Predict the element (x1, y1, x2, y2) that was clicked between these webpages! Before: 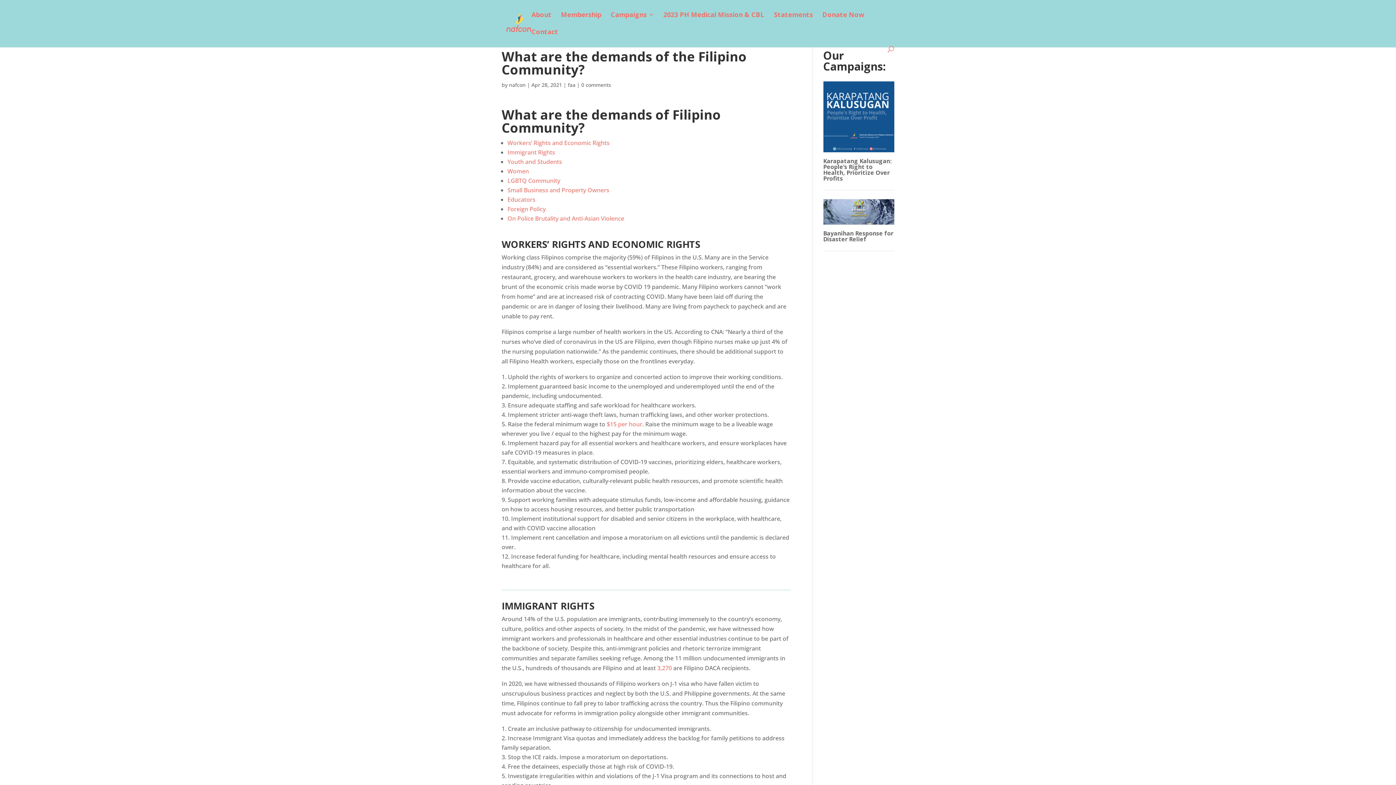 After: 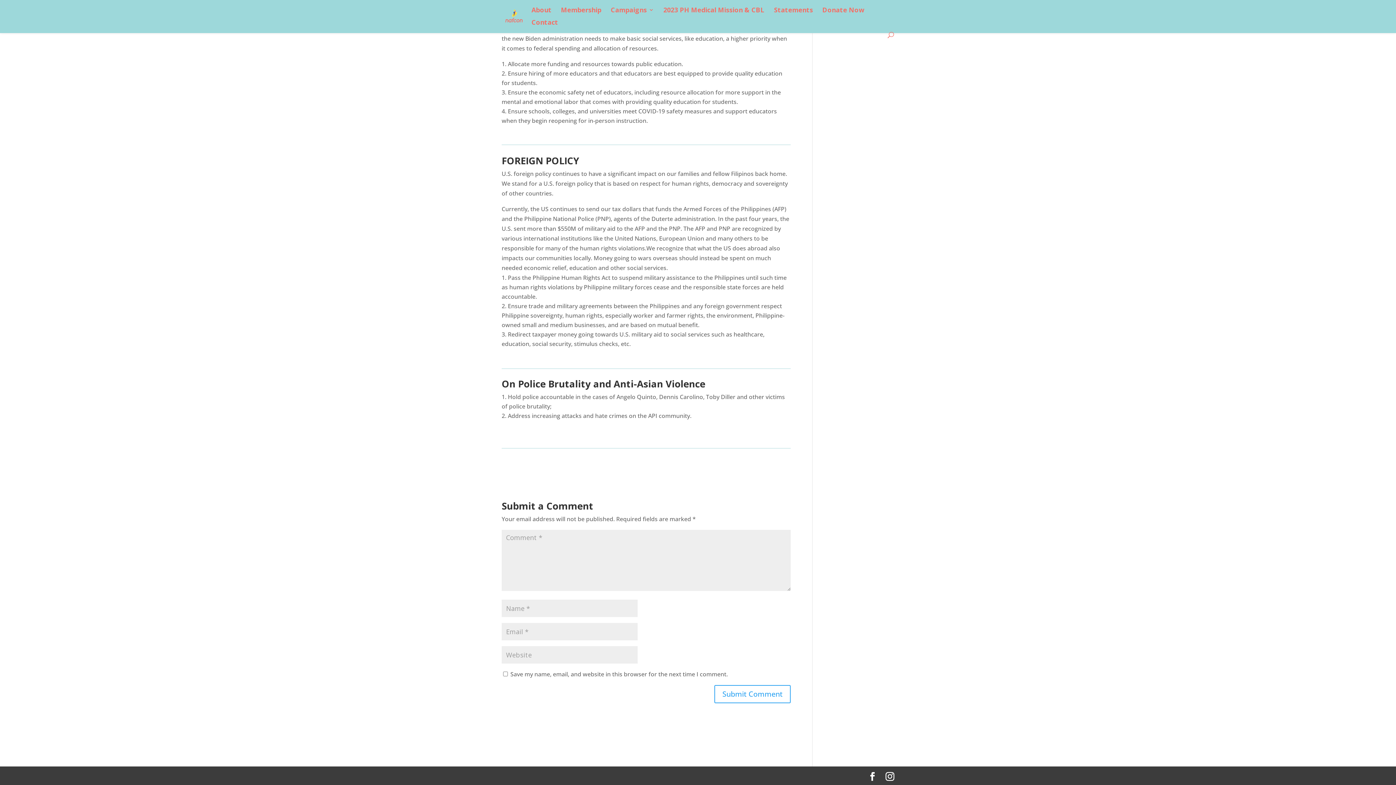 Action: bbox: (507, 214, 624, 222) label: On Police Brutality and Anti-Asian Violence